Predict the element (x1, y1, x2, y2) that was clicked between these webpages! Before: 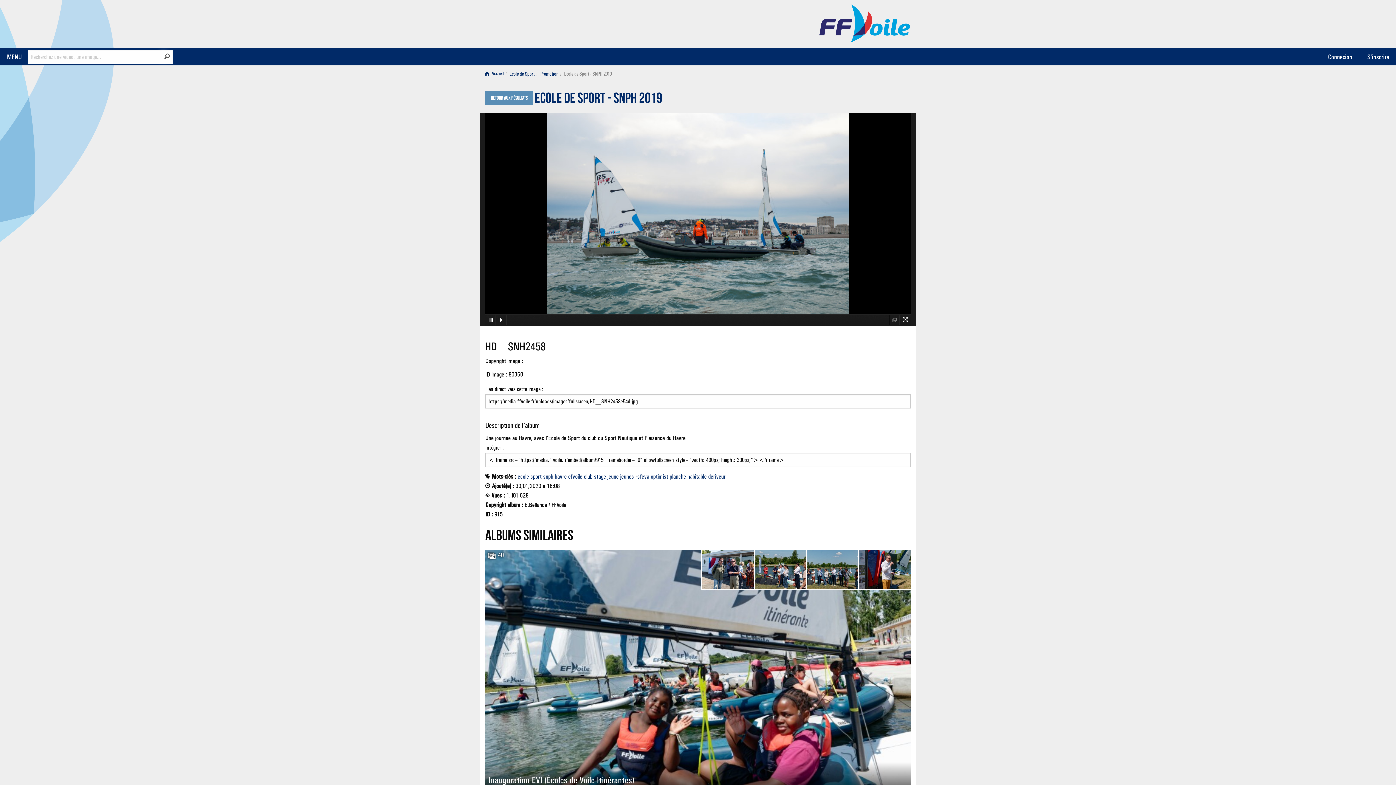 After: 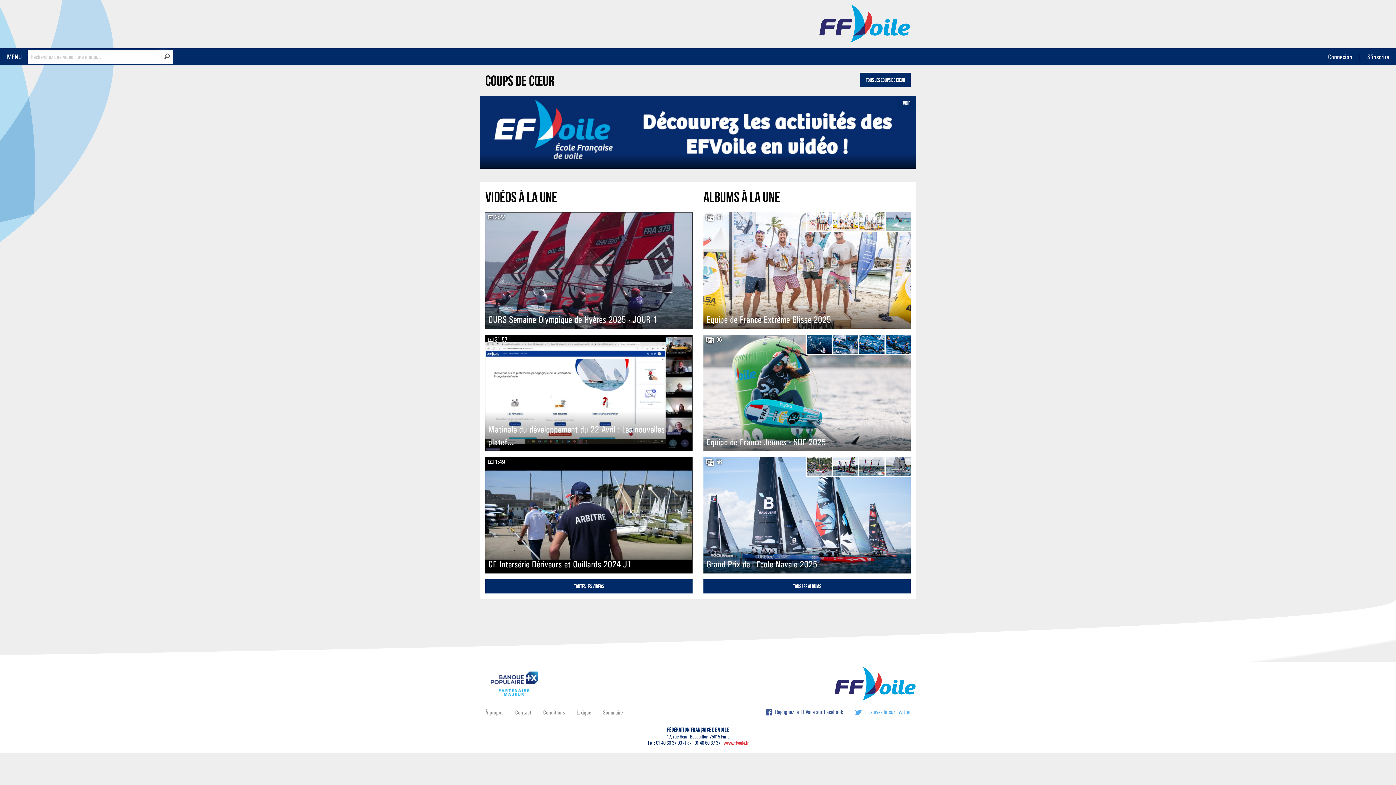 Action: bbox: (485, 68, 505, 79) label:  Accueil